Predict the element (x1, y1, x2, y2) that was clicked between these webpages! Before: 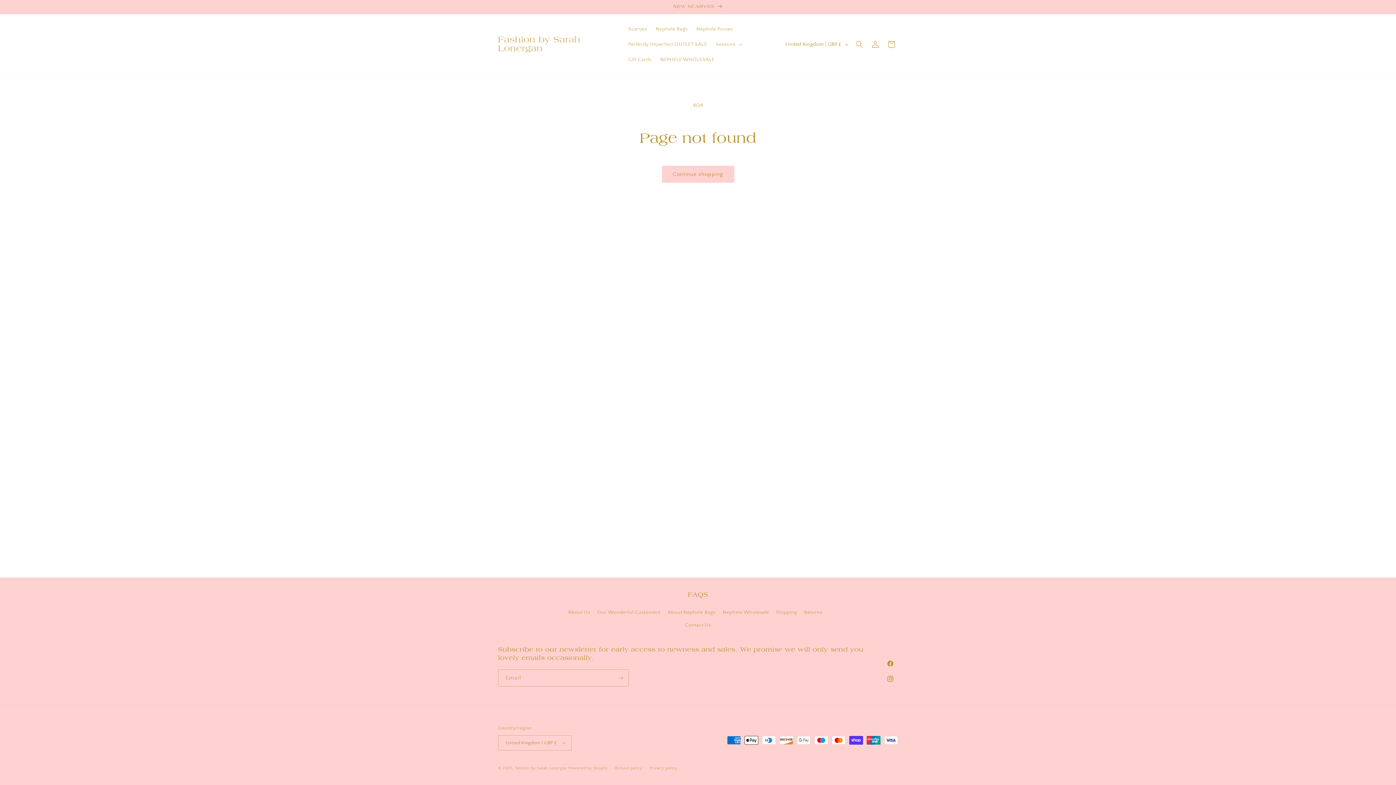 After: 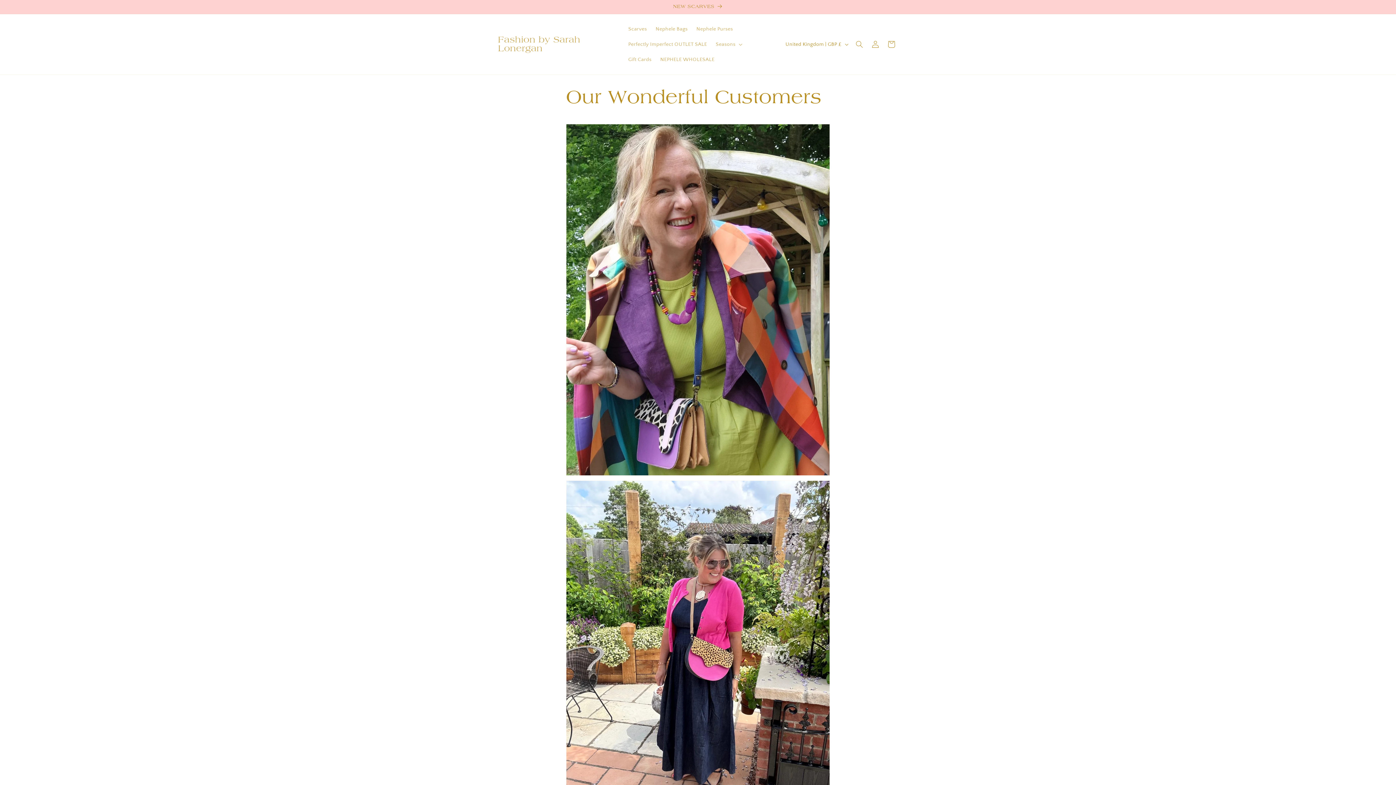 Action: label: Our Wonderful Customers bbox: (597, 606, 660, 619)